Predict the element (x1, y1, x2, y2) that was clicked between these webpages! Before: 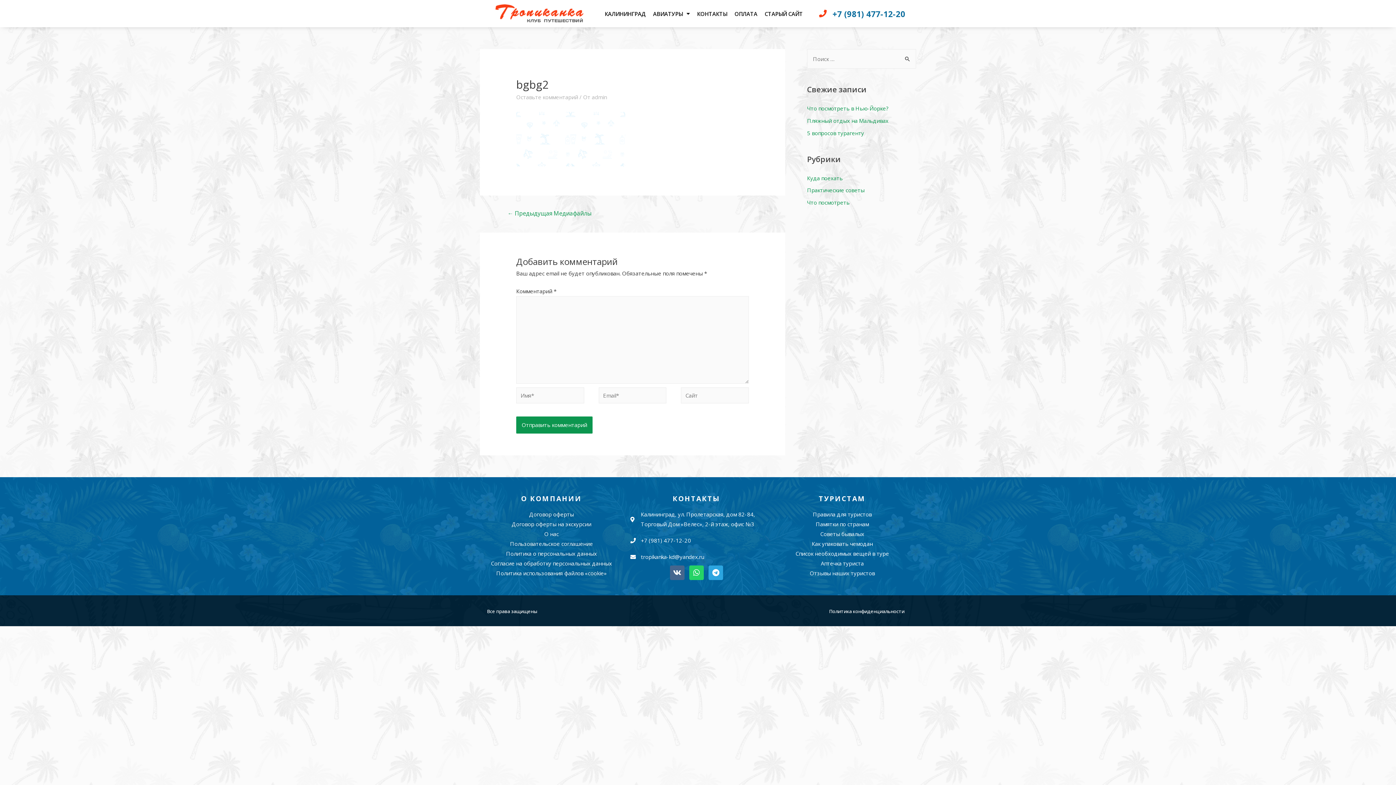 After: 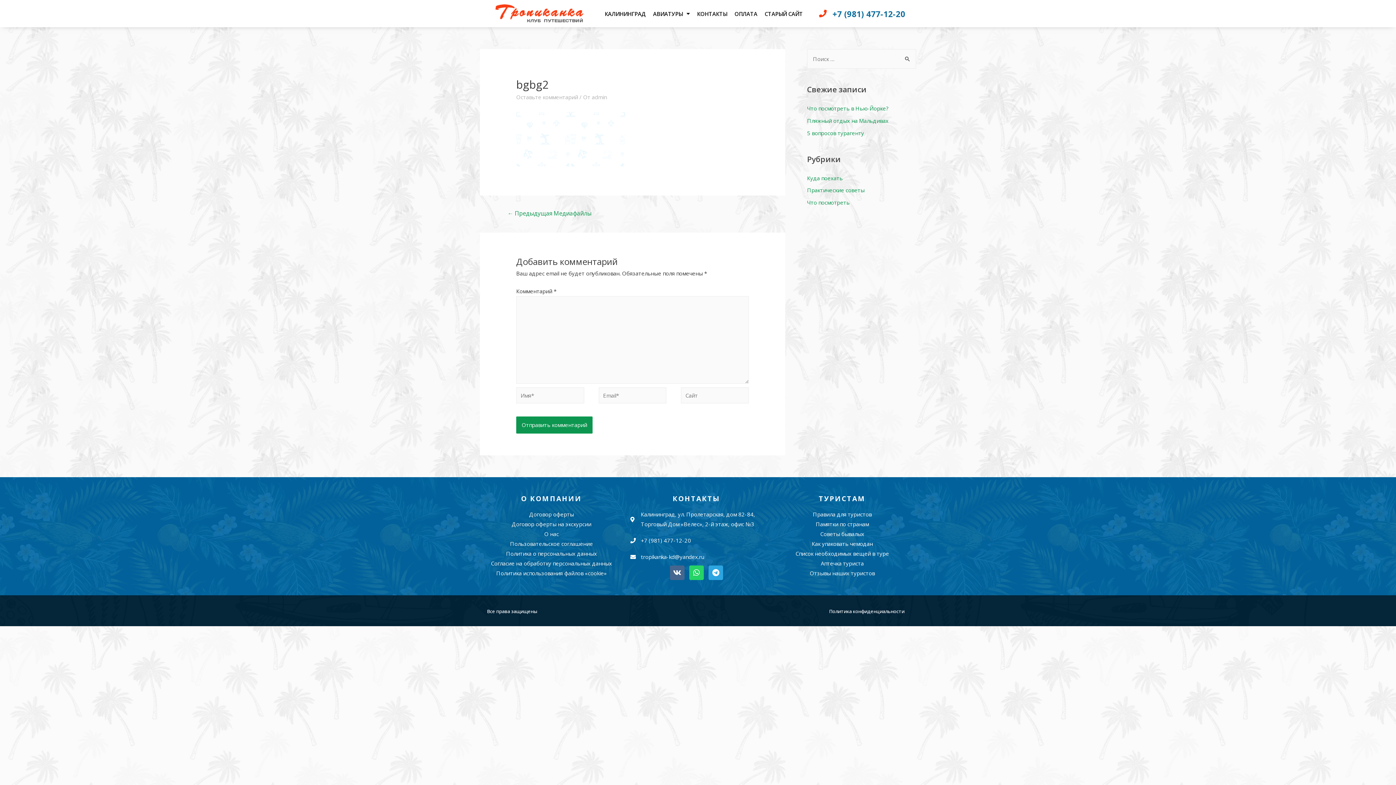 Action: bbox: (630, 536, 691, 545) label: +7 (981) 477-12-20